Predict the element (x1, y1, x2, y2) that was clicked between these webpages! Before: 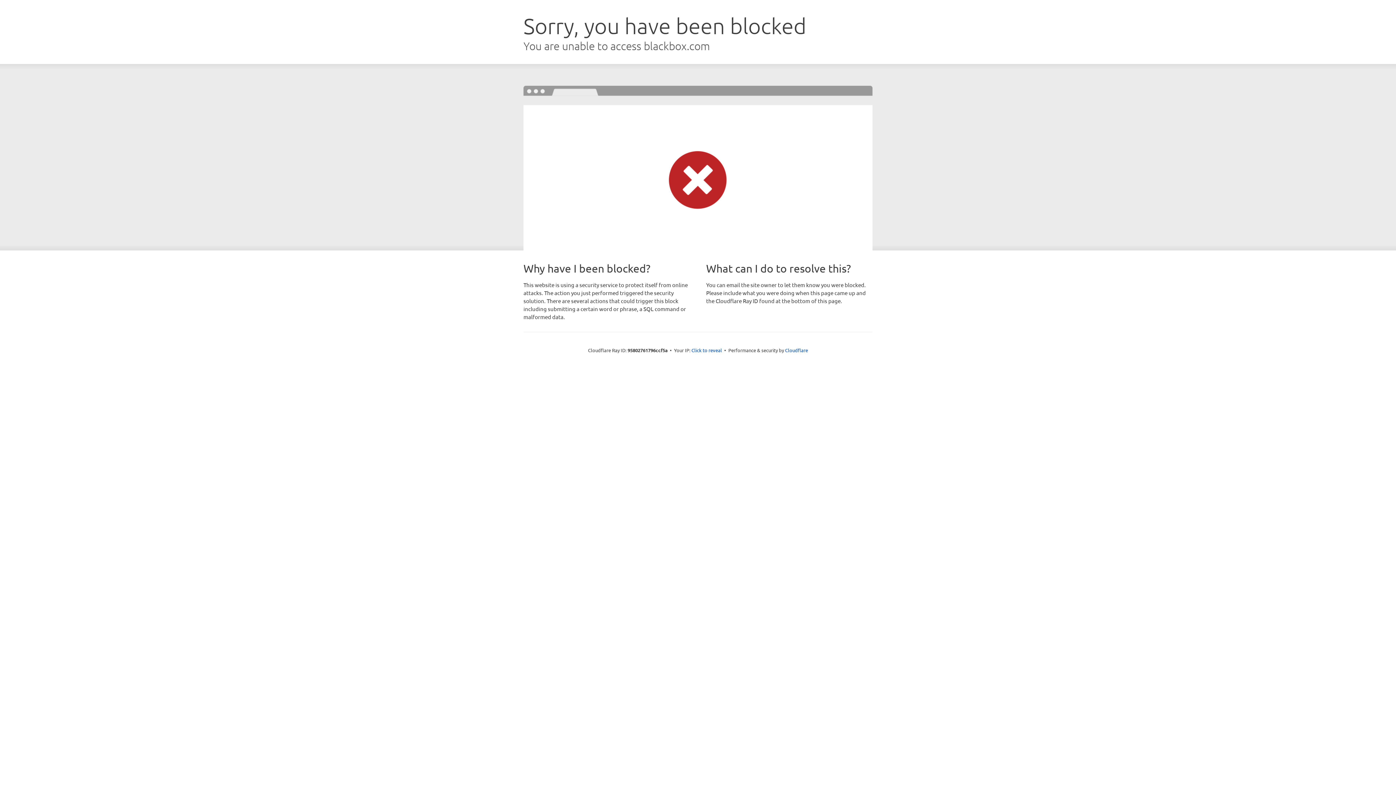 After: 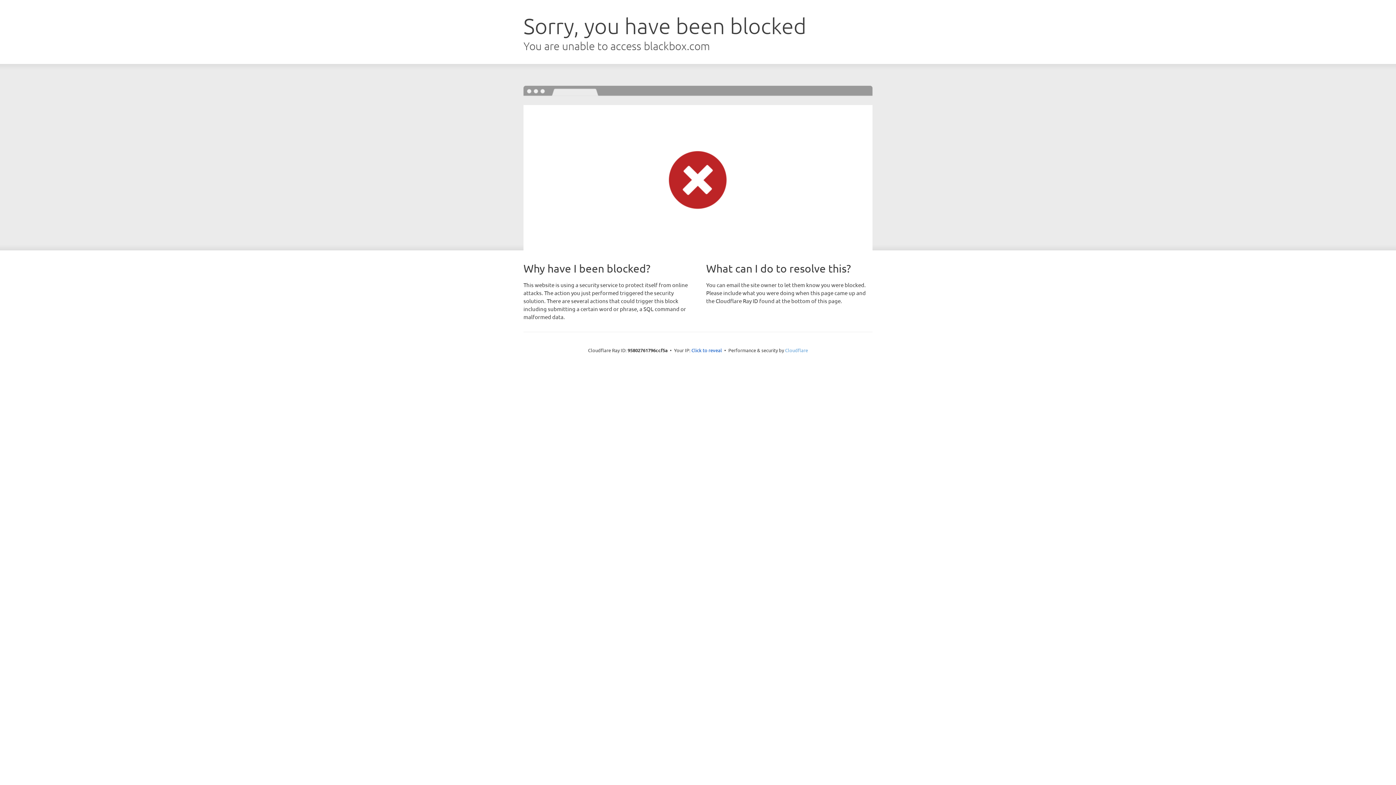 Action: bbox: (785, 347, 808, 353) label: Cloudflare